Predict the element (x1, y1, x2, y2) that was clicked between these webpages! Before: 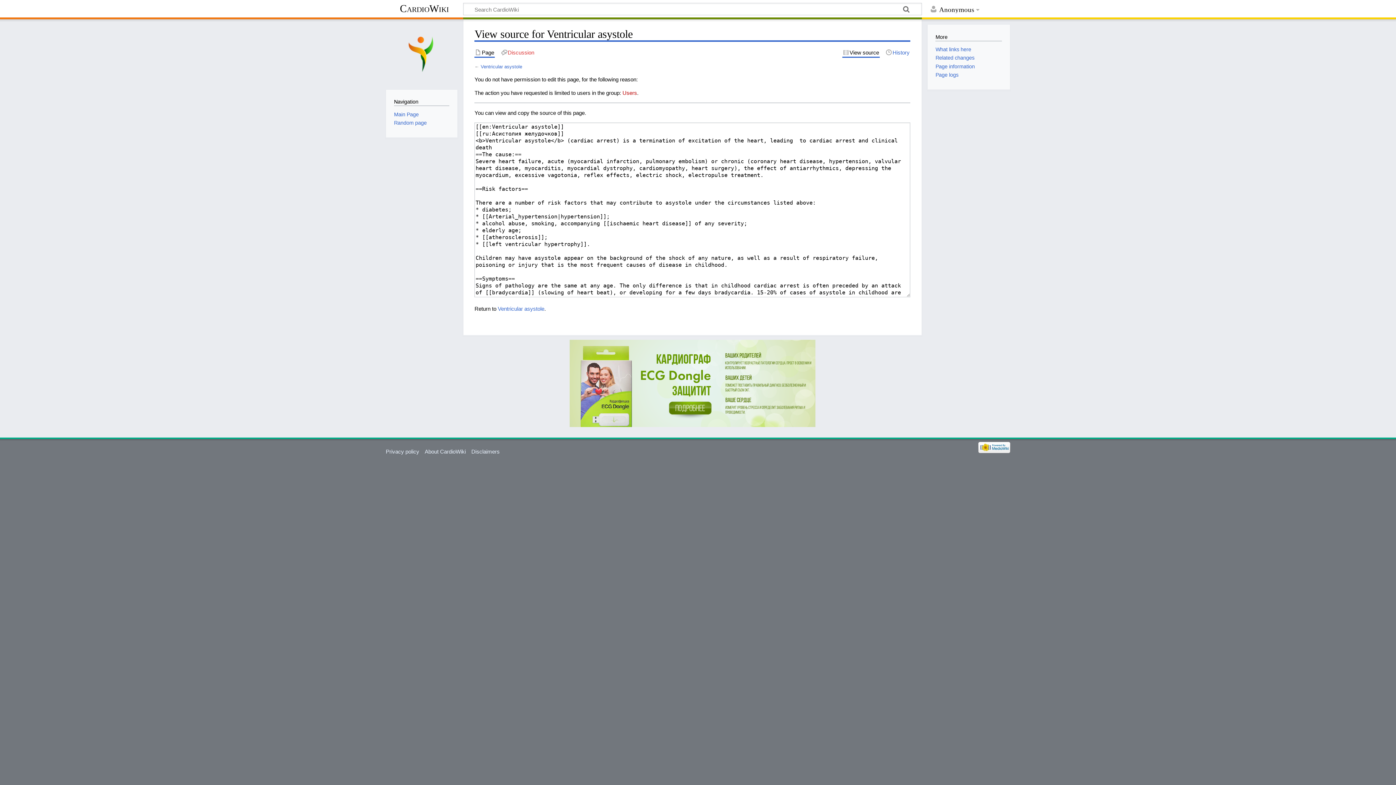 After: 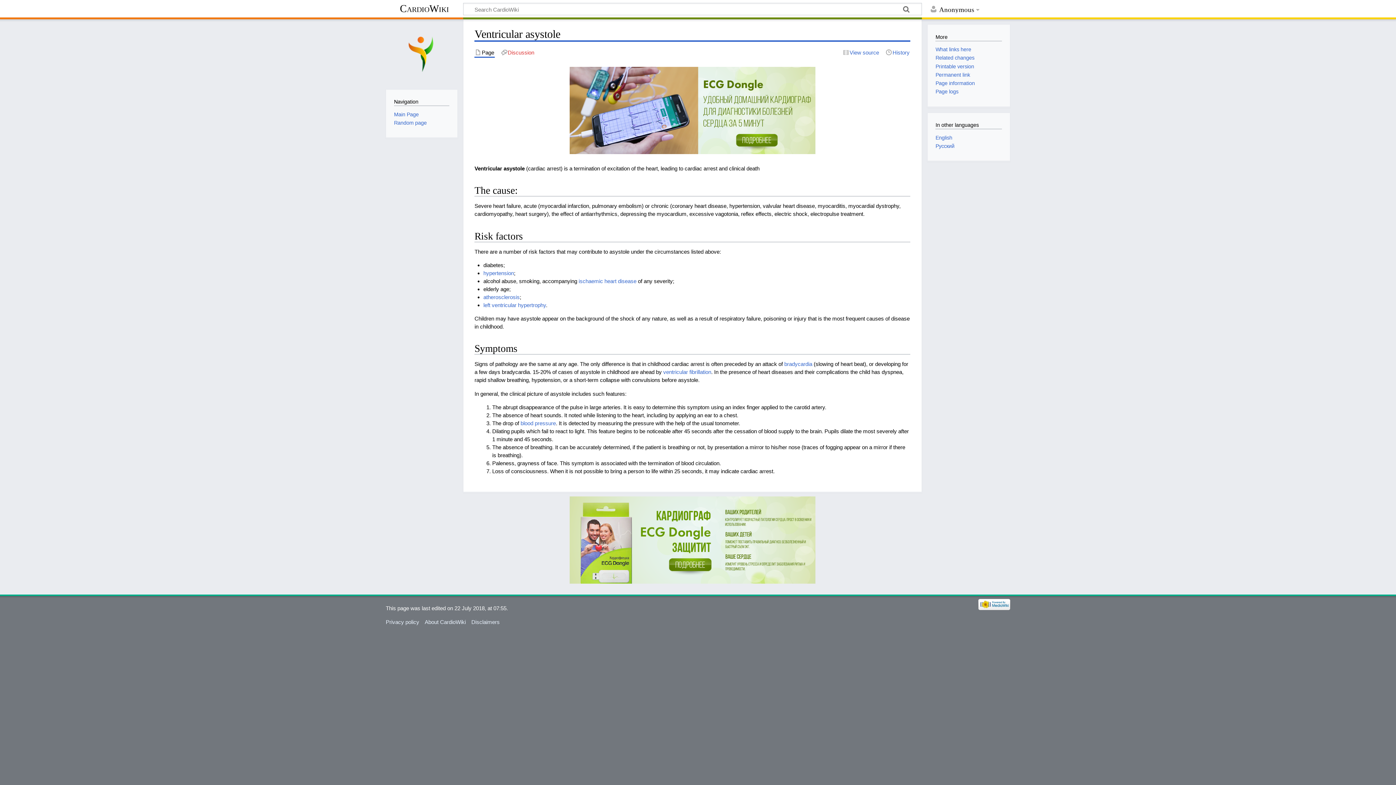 Action: bbox: (480, 63, 522, 69) label: Ventricular asystole